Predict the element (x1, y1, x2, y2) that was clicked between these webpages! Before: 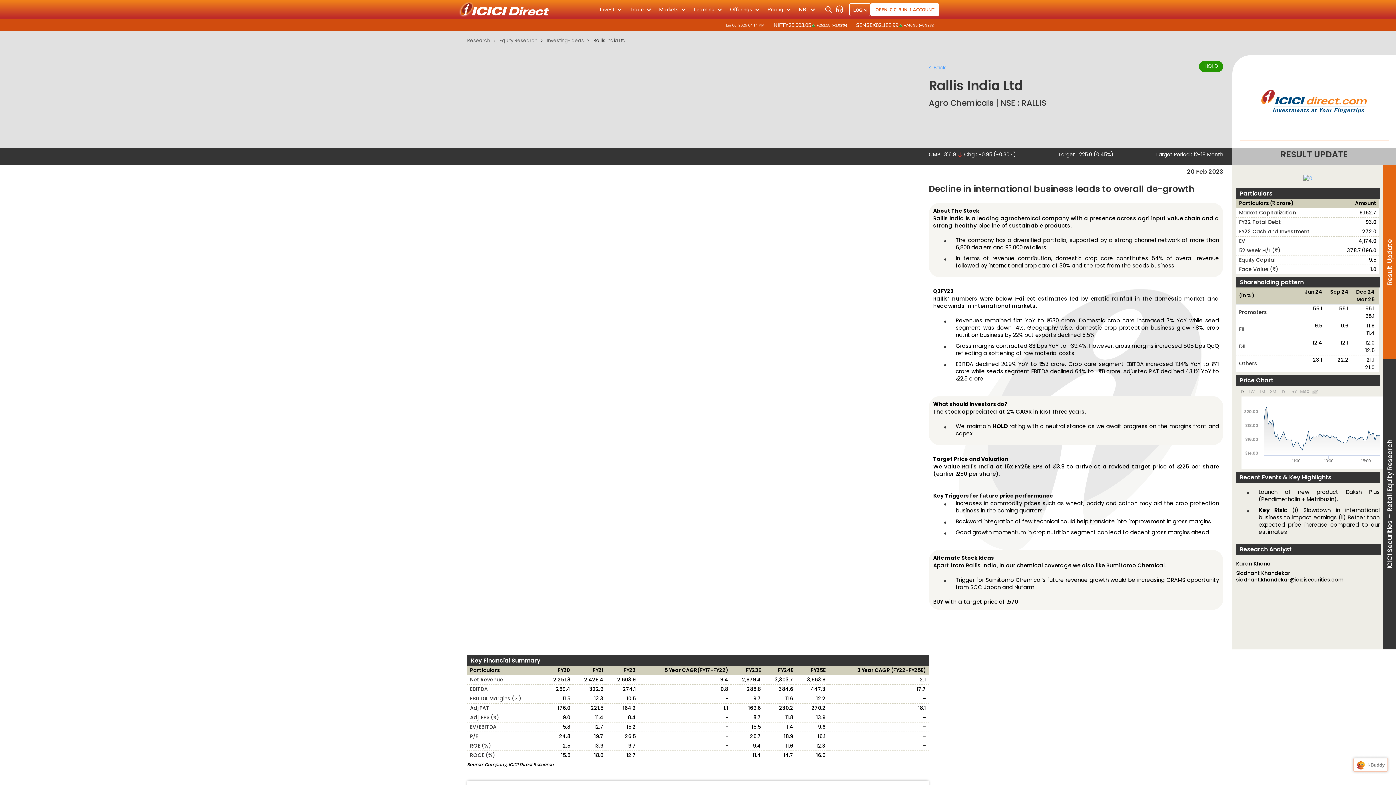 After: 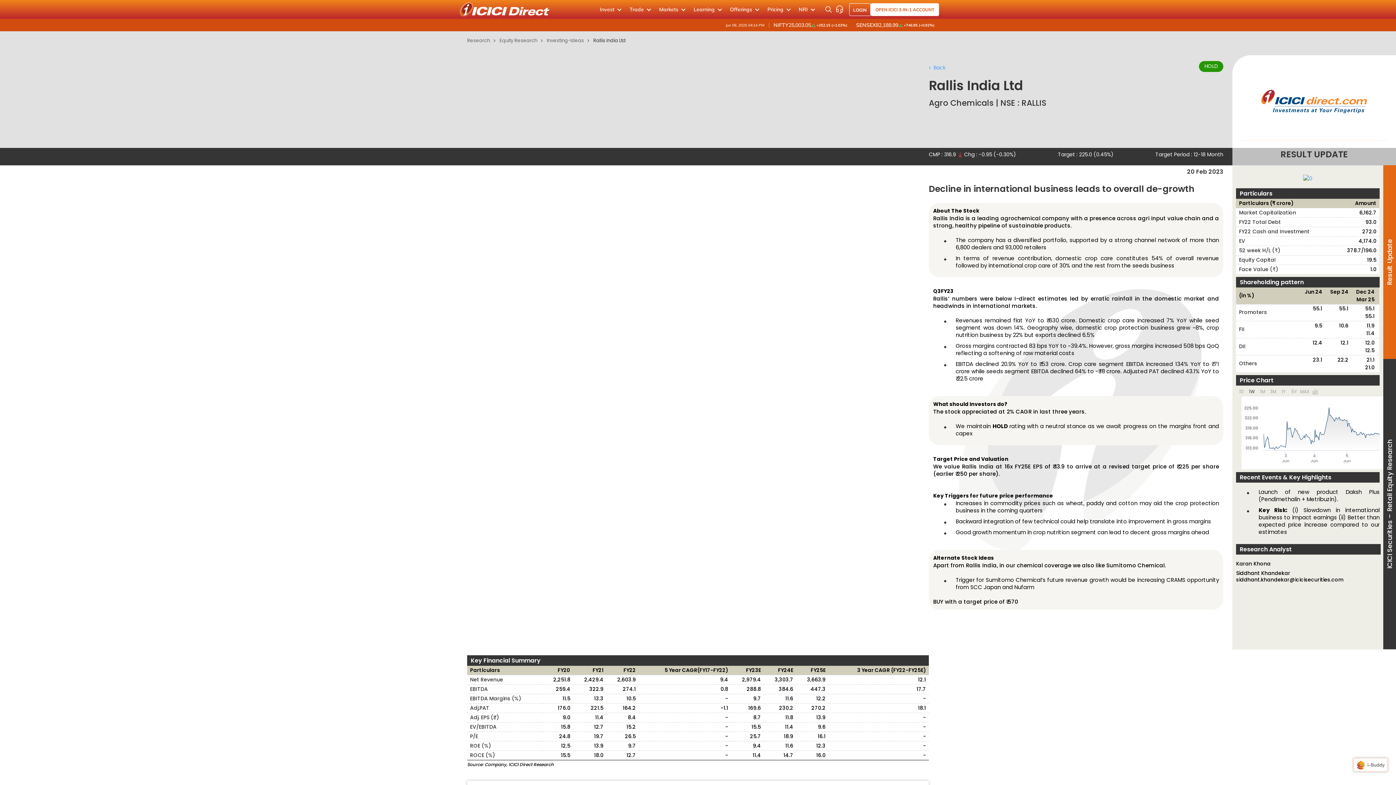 Action: label: 1W bbox: (1247, 387, 1256, 396)